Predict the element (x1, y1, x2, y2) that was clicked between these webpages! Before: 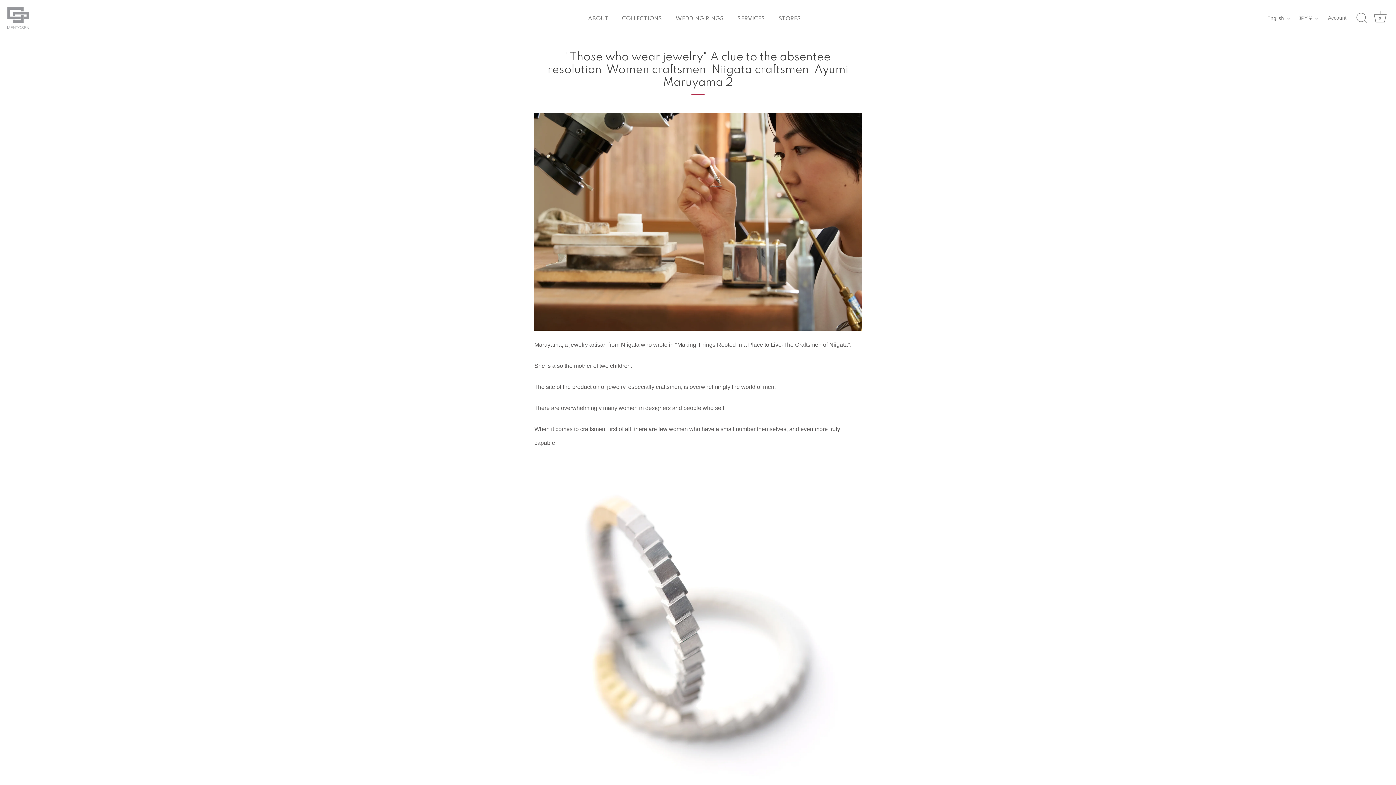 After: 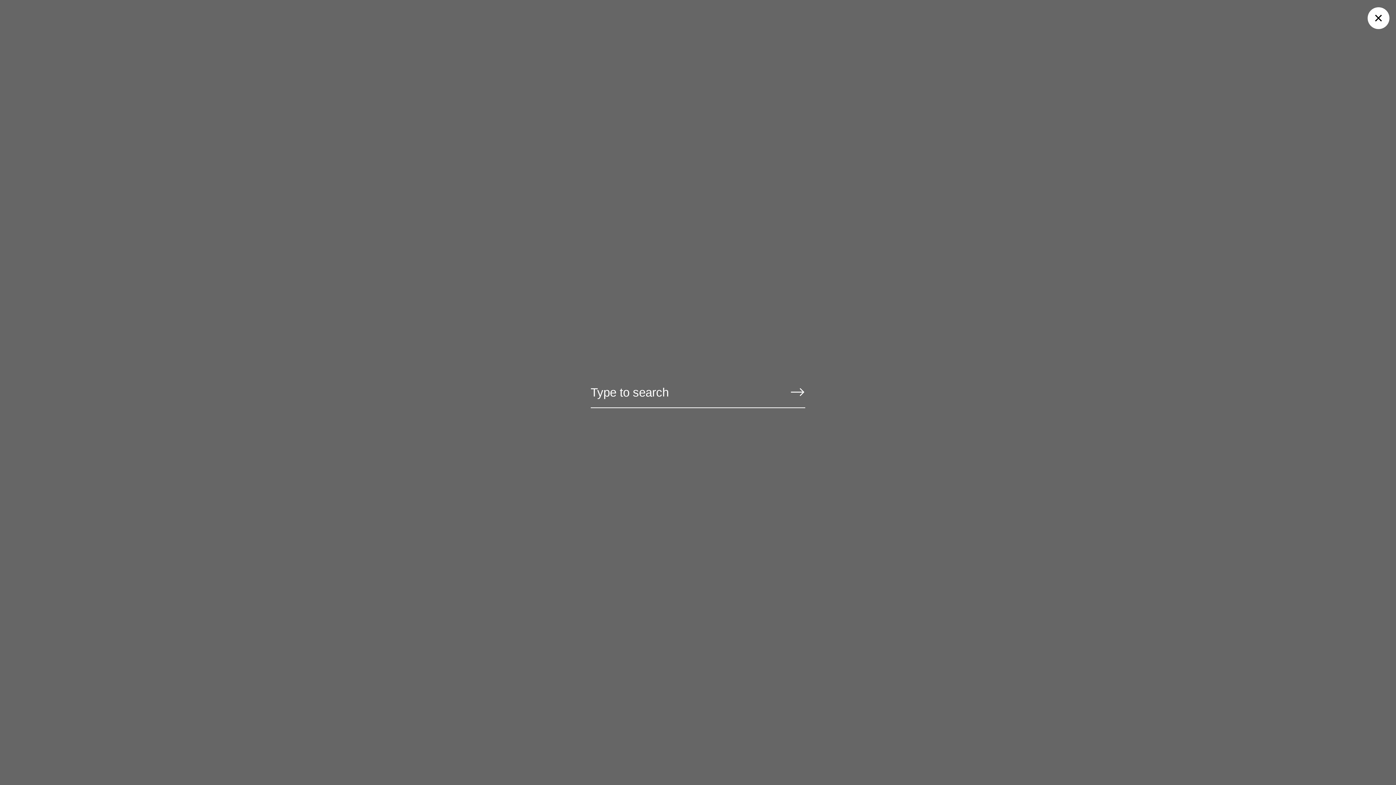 Action: label: Search bbox: (1353, 10, 1369, 26)